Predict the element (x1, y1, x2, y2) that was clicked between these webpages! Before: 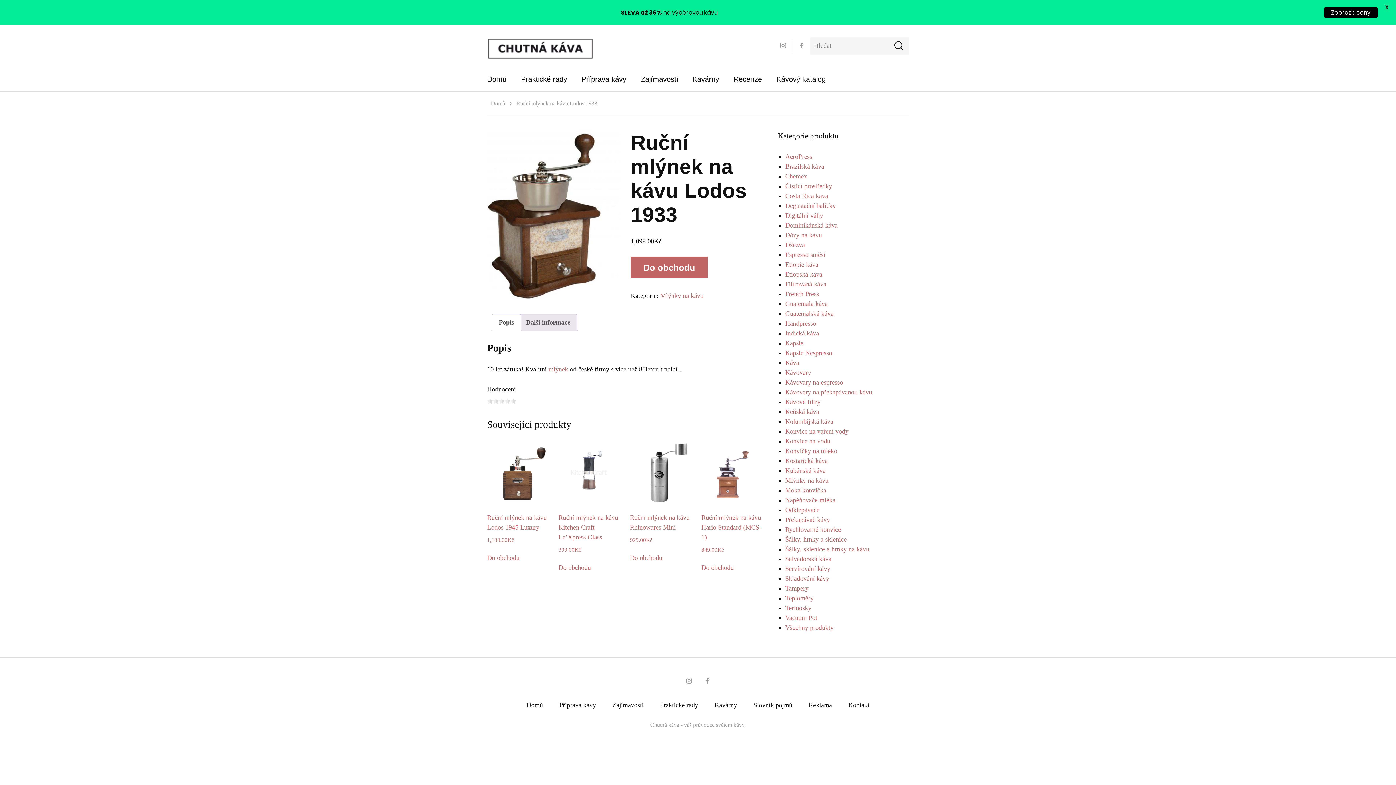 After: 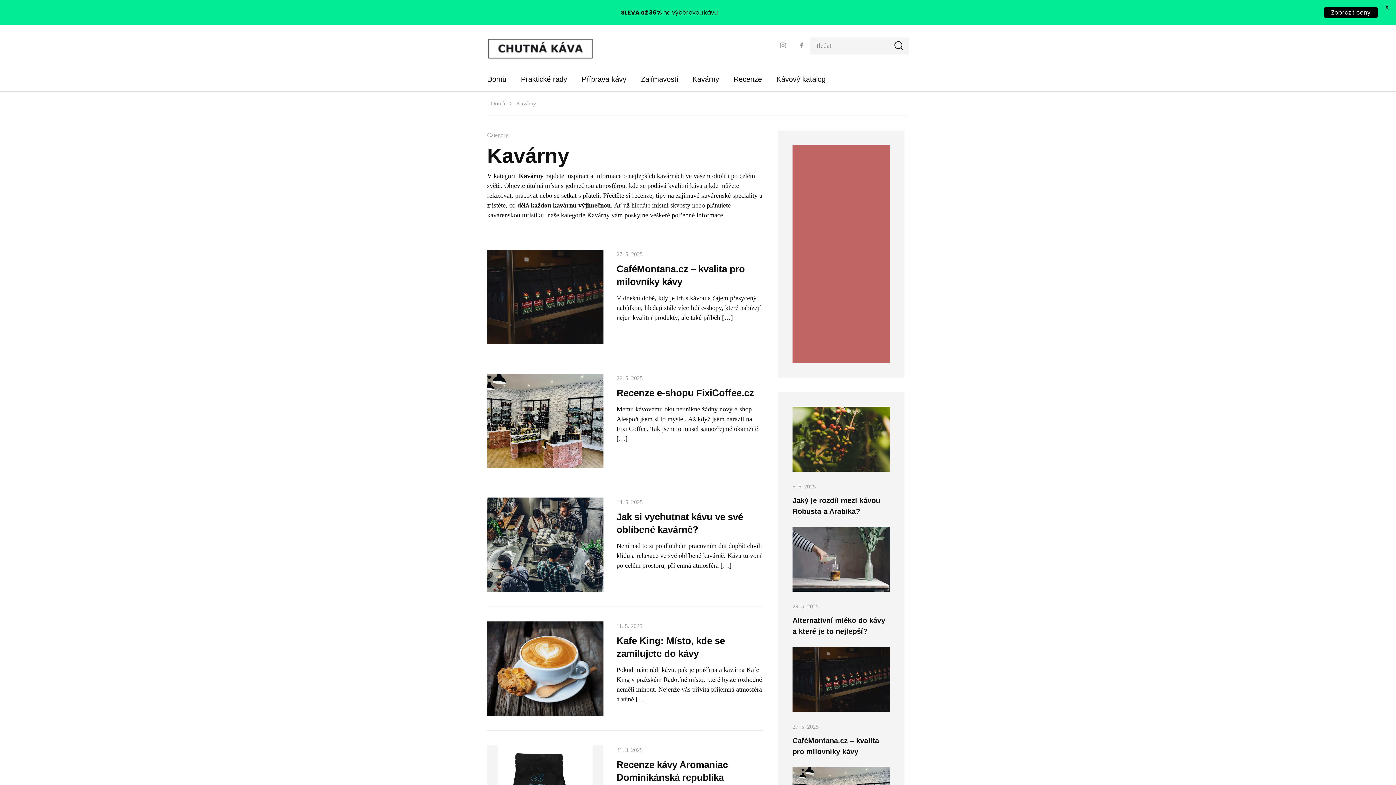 Action: bbox: (692, 74, 719, 84) label: Kavárny